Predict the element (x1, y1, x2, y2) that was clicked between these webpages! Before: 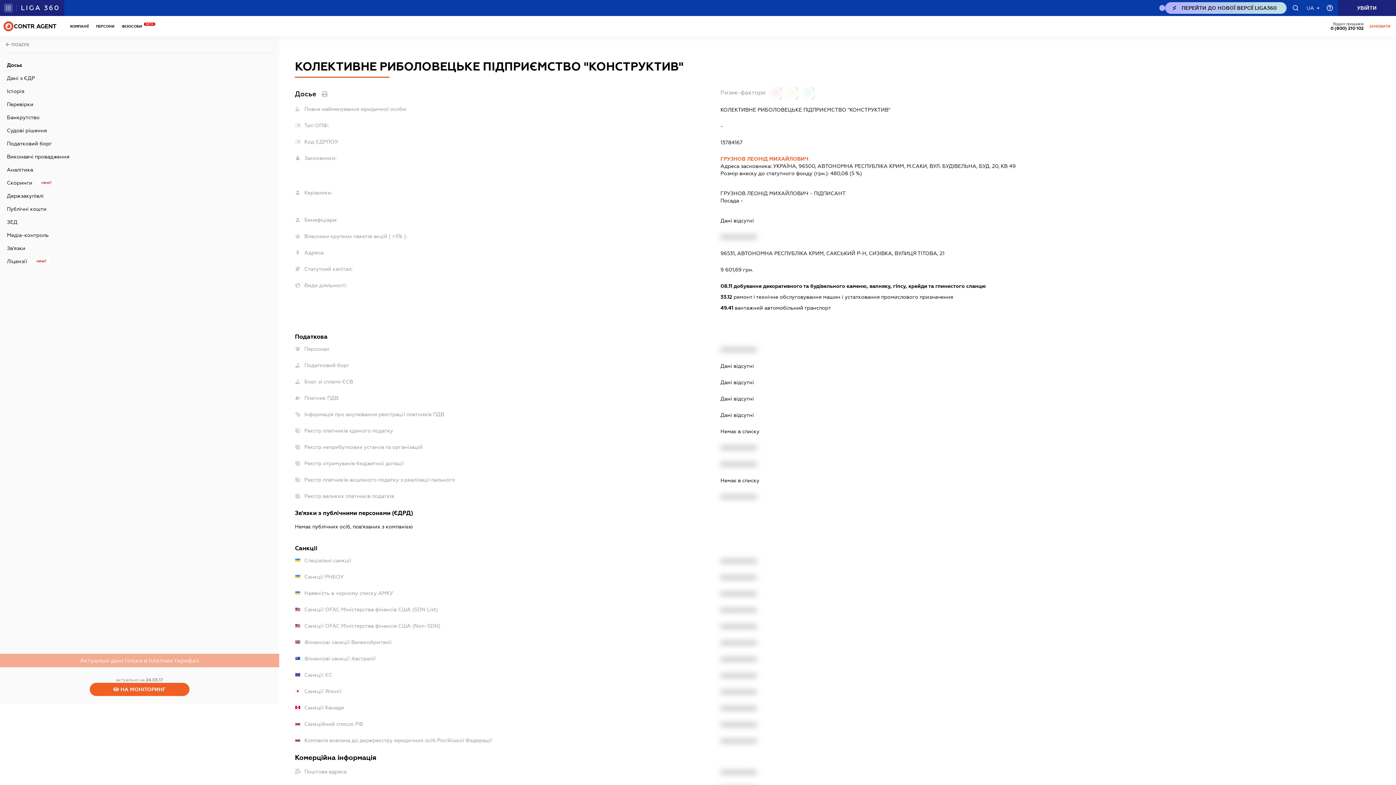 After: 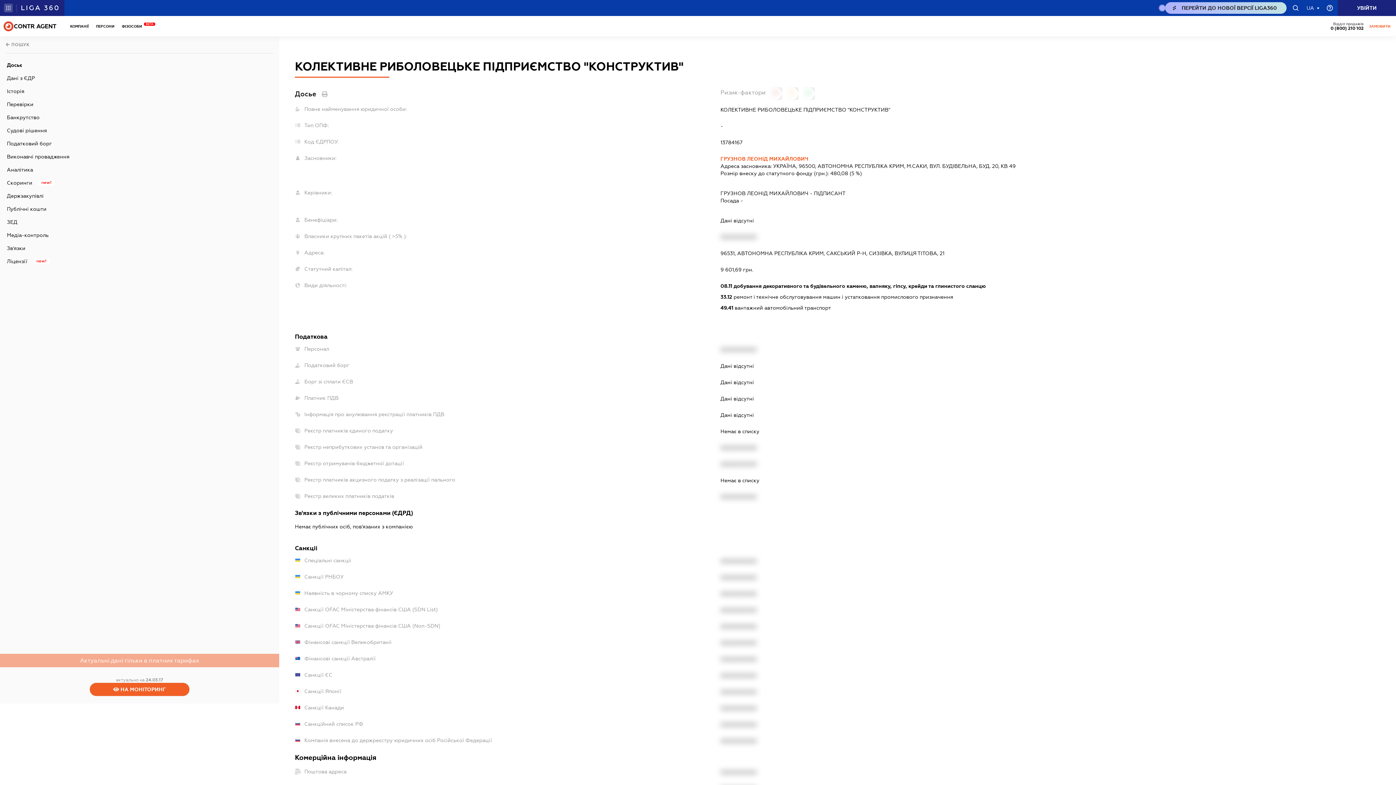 Action: bbox: (0, 660, 279, 667)